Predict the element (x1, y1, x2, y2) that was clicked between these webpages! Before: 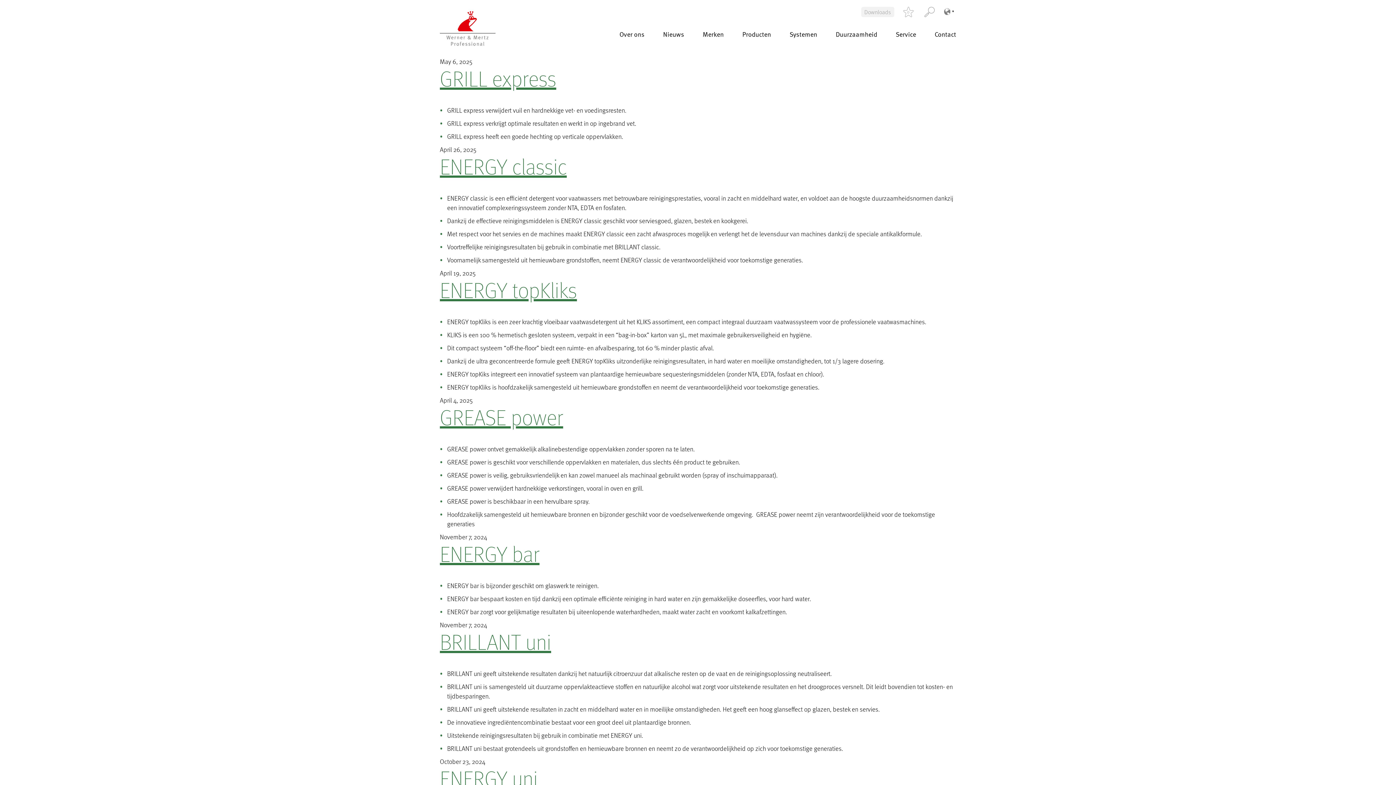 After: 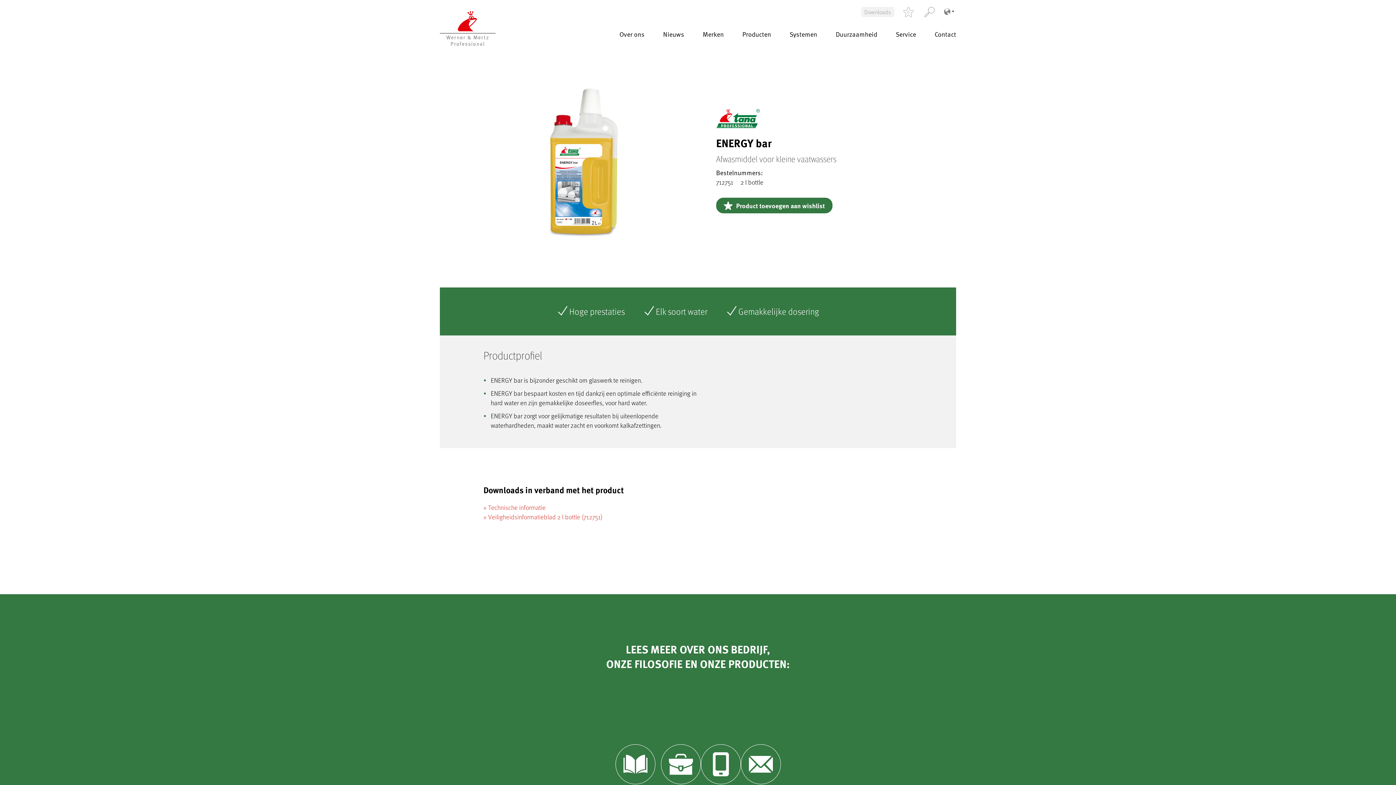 Action: bbox: (440, 539, 539, 568) label: ENERGY bar